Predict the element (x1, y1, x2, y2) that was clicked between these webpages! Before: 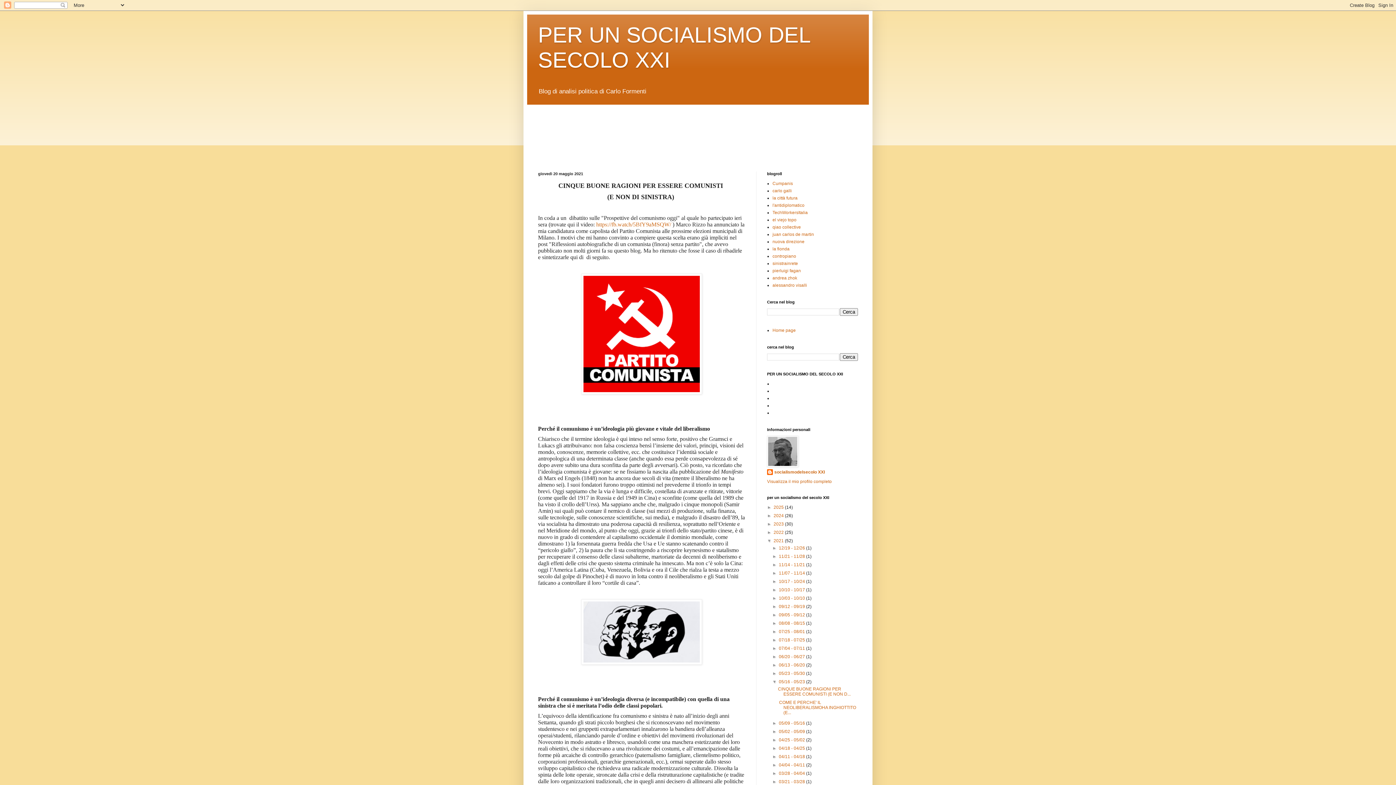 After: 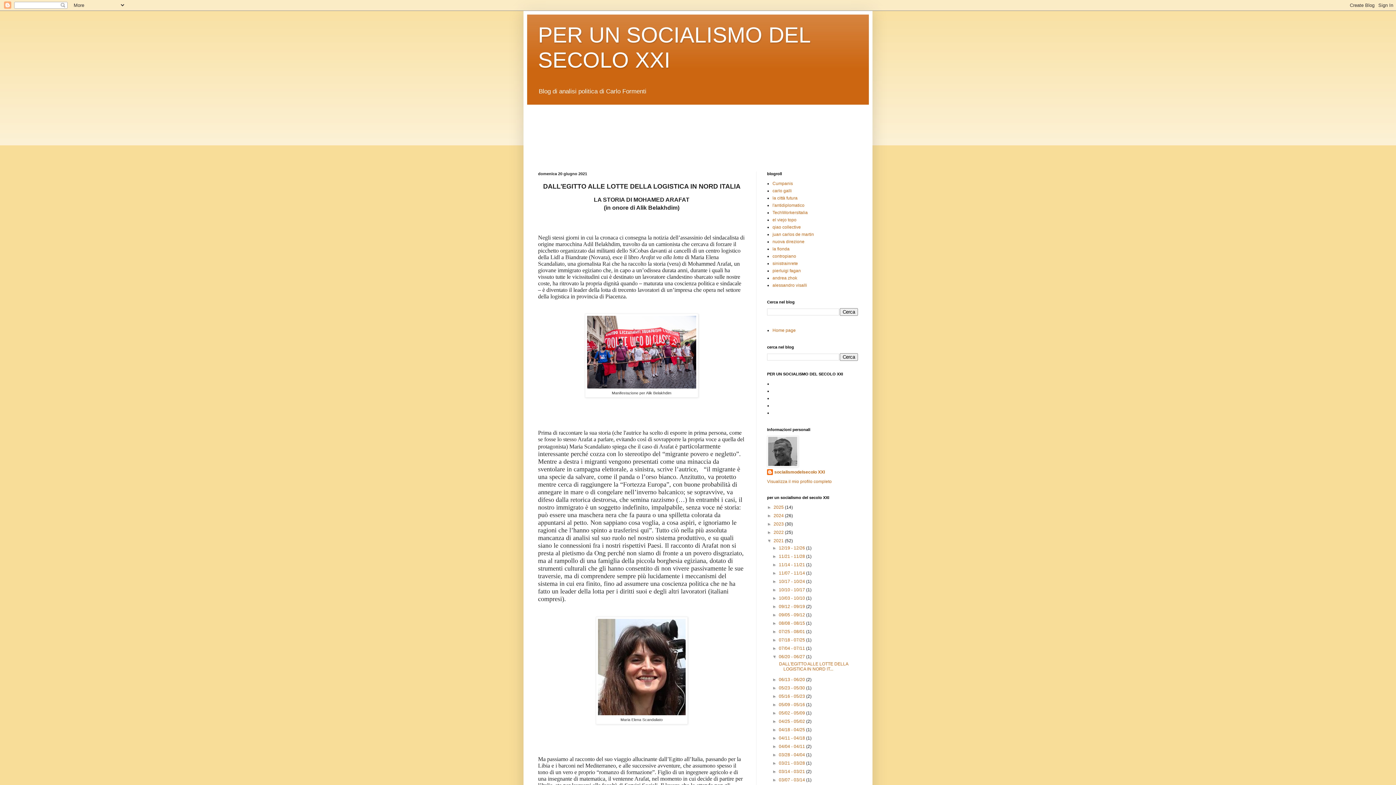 Action: label: 06/20 - 06/27  bbox: (779, 654, 806, 659)